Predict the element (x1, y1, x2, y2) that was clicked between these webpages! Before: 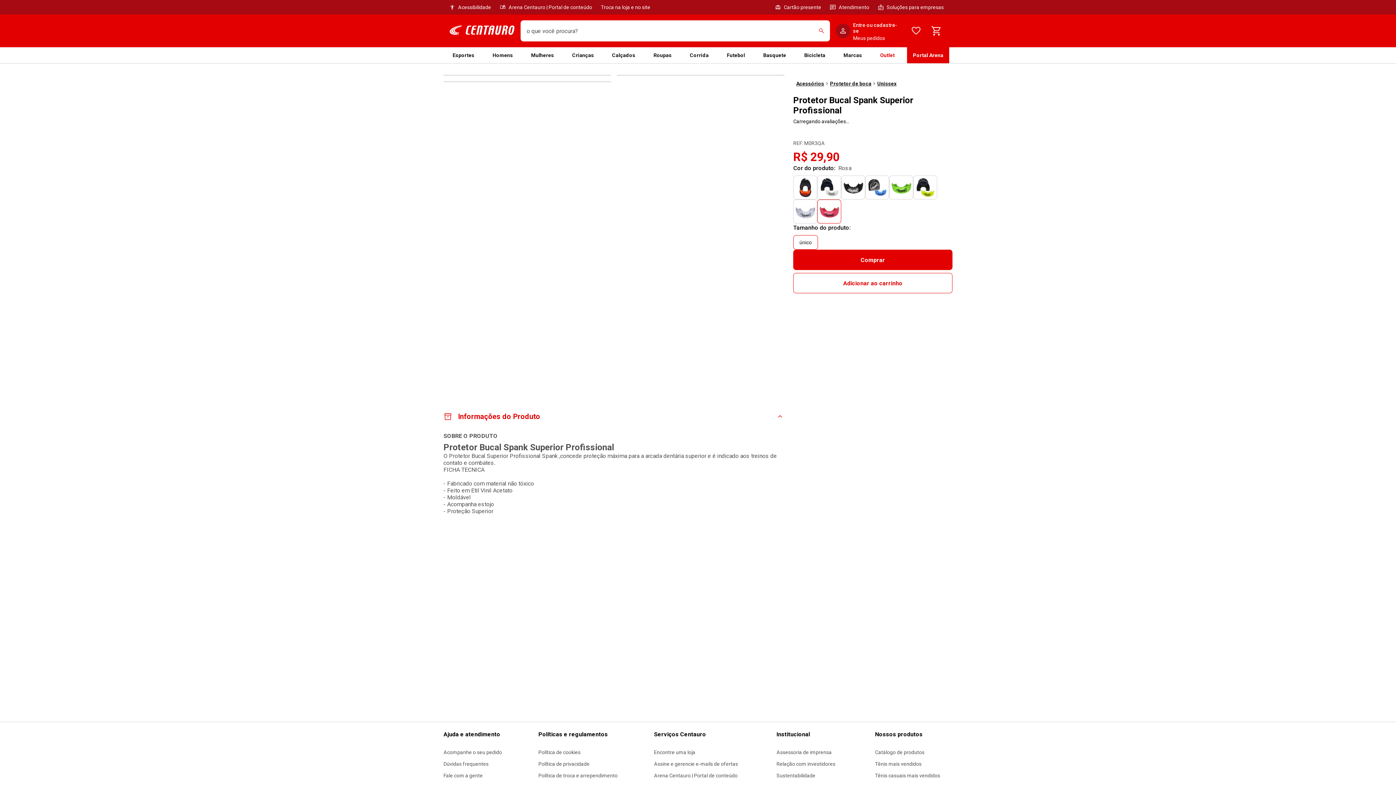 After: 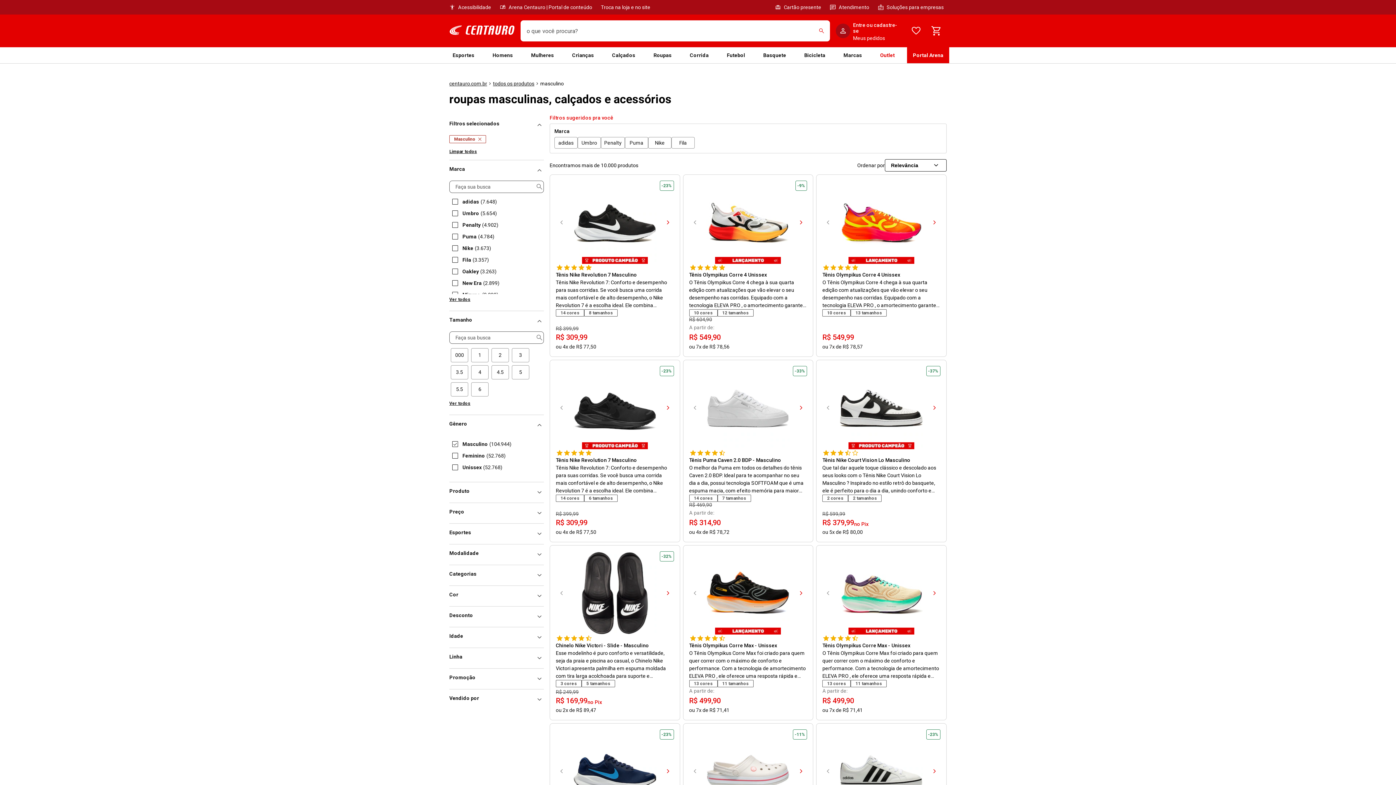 Action: bbox: (486, 47, 518, 63) label: Homens